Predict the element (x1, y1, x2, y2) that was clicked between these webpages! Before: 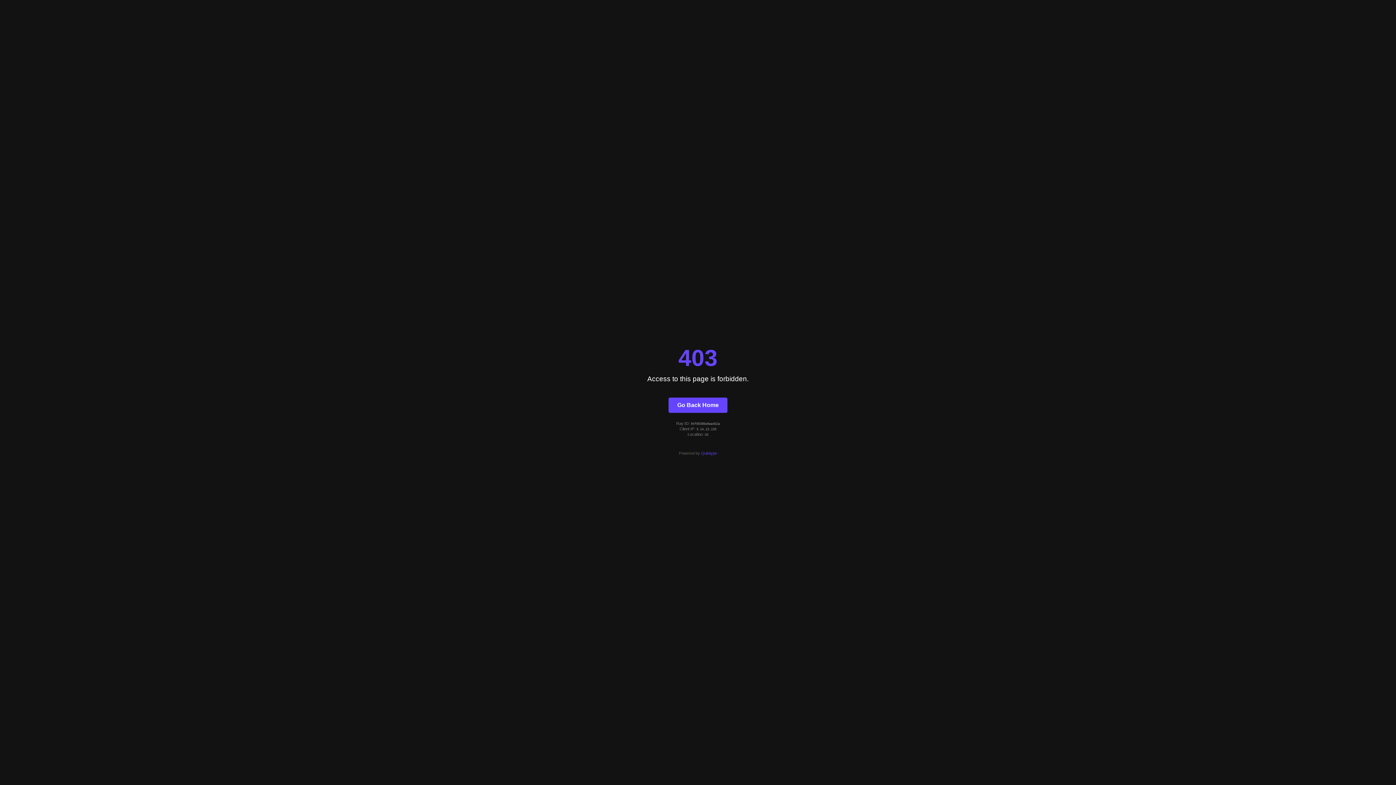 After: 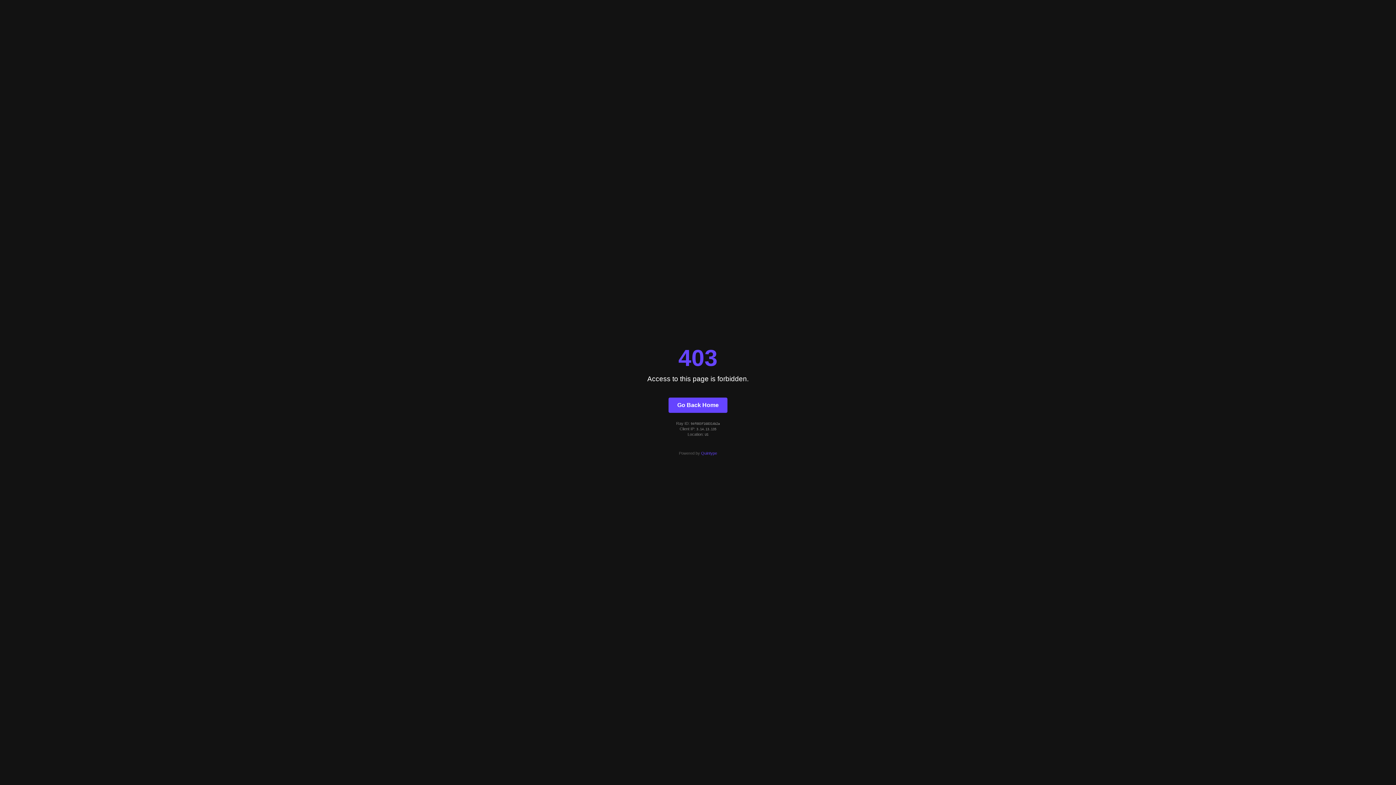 Action: label: Go Back Home bbox: (668, 397, 727, 412)